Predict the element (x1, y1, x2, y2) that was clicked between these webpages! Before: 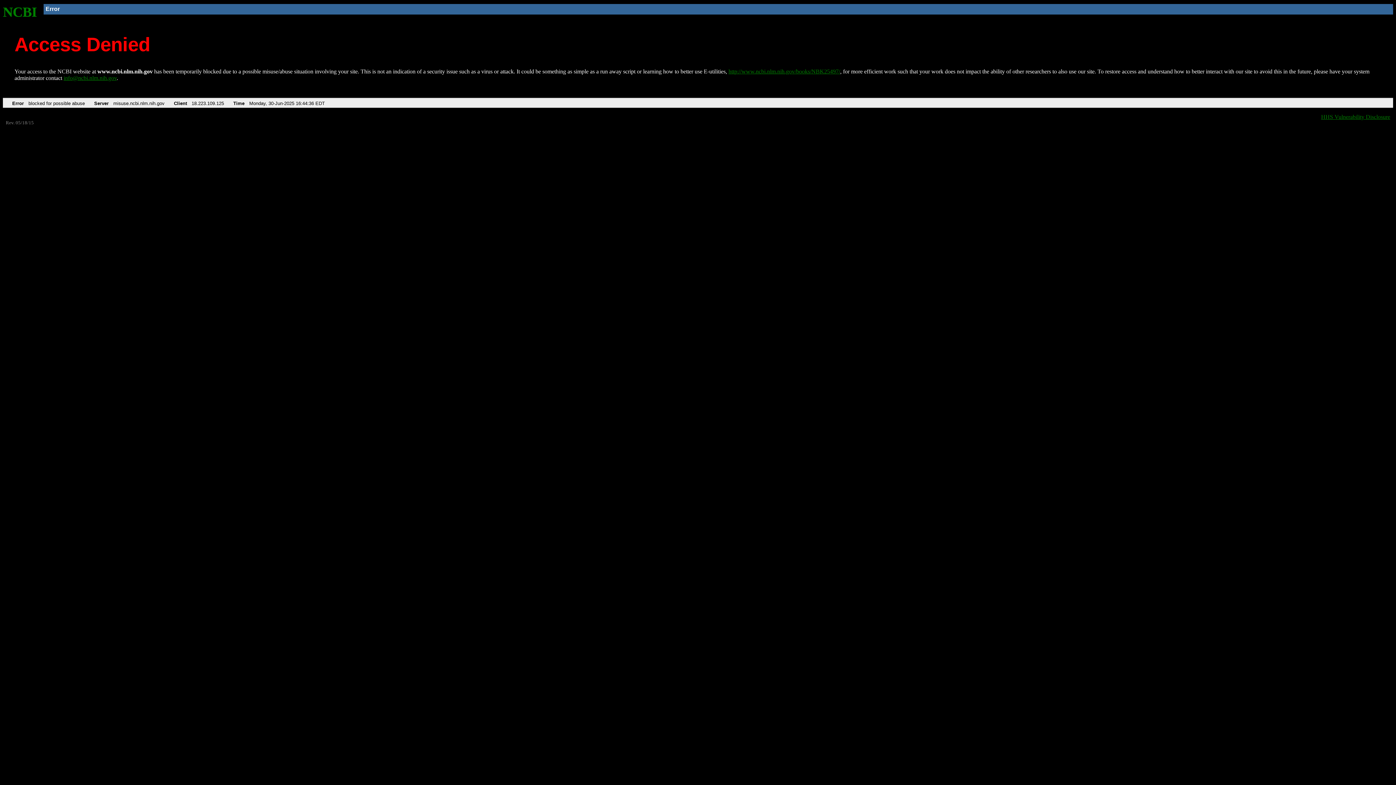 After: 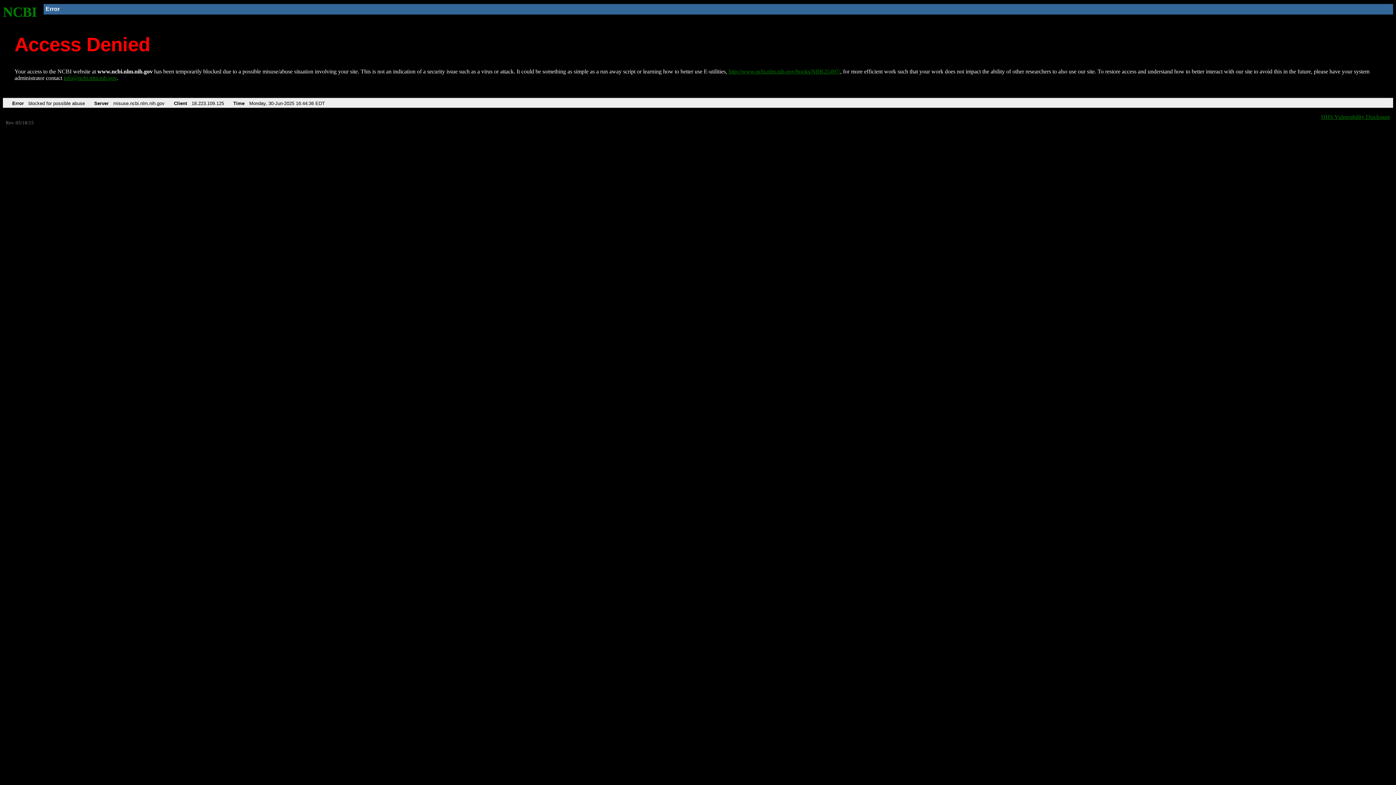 Action: bbox: (63, 75, 116, 81) label: info@ncbi.nlm.nih.gov